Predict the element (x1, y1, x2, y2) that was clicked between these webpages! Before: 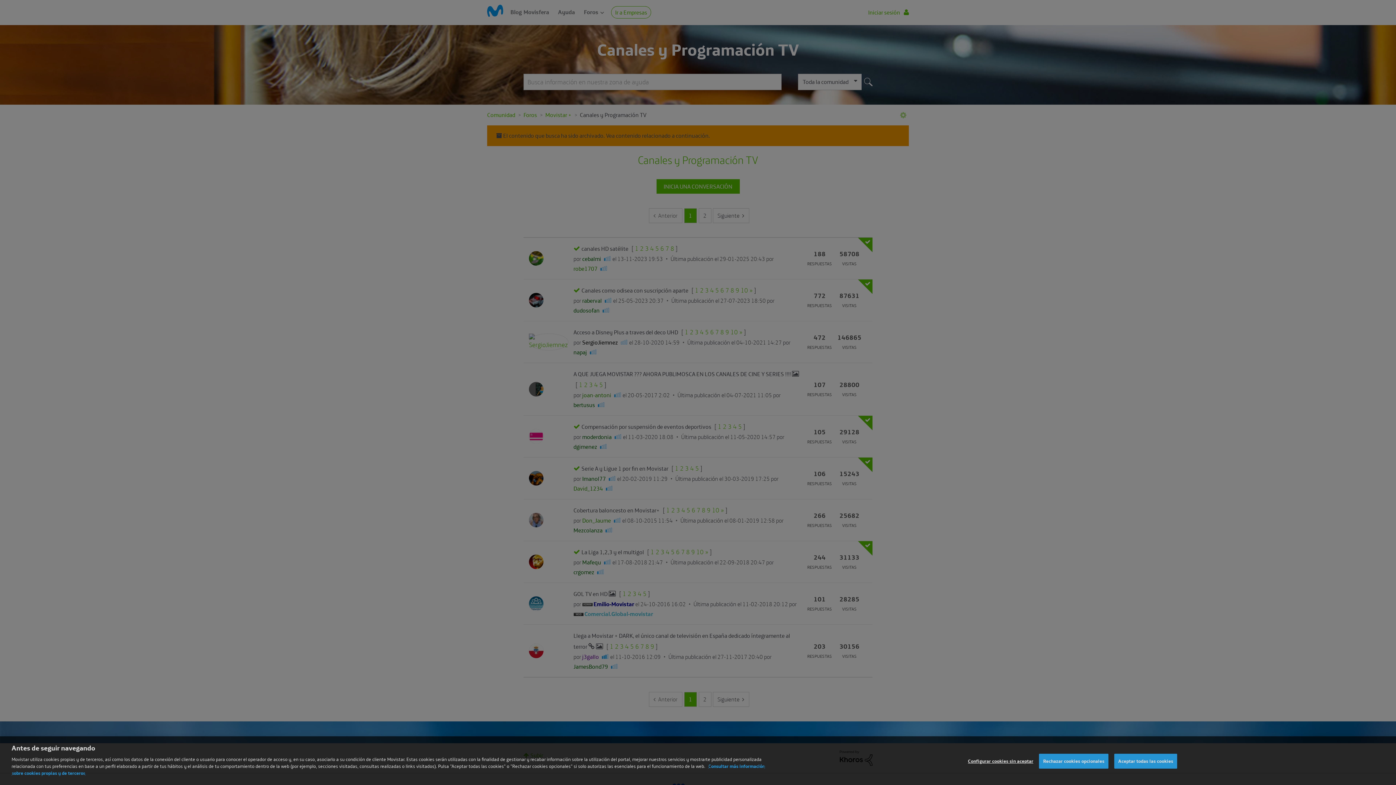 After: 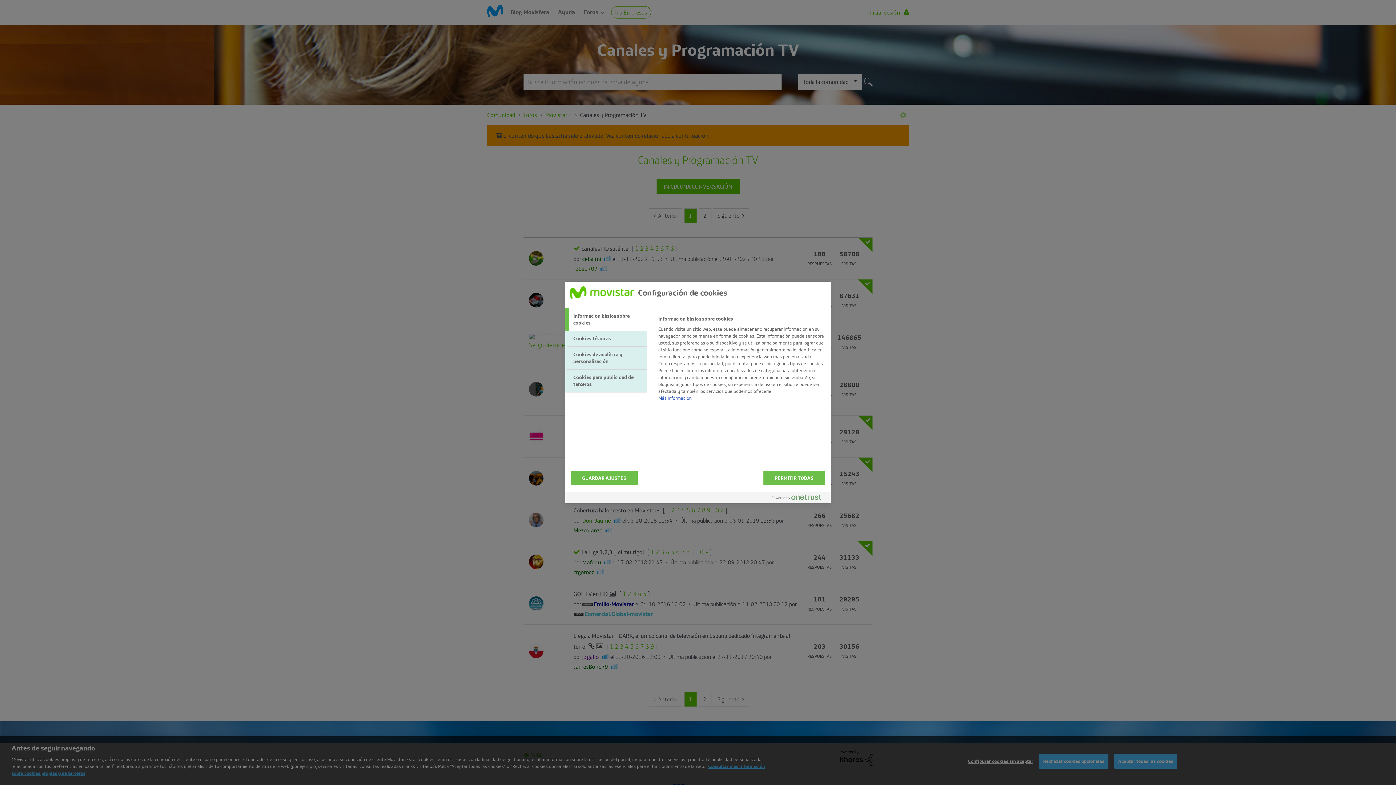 Action: label: Configurar cookies sin aceptar bbox: (968, 765, 1033, 779)